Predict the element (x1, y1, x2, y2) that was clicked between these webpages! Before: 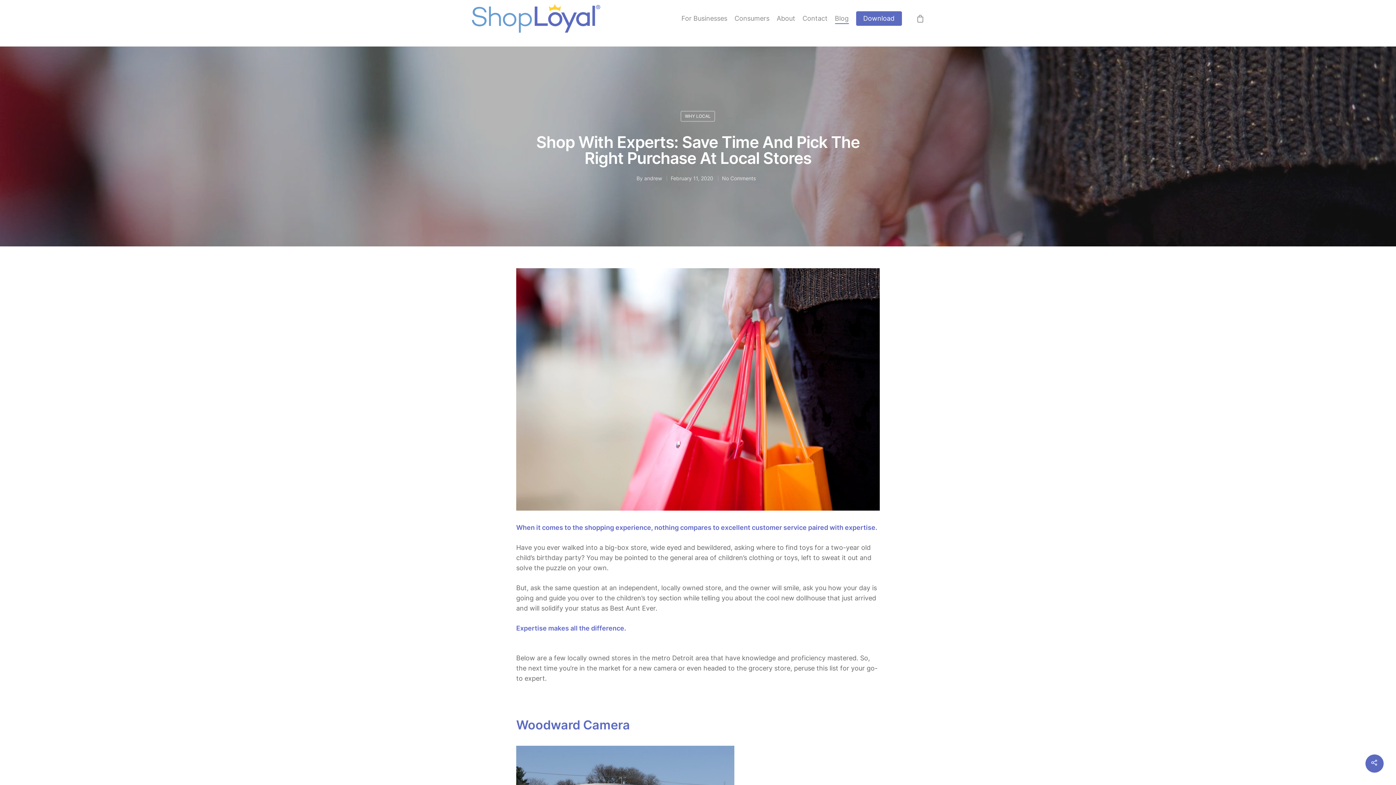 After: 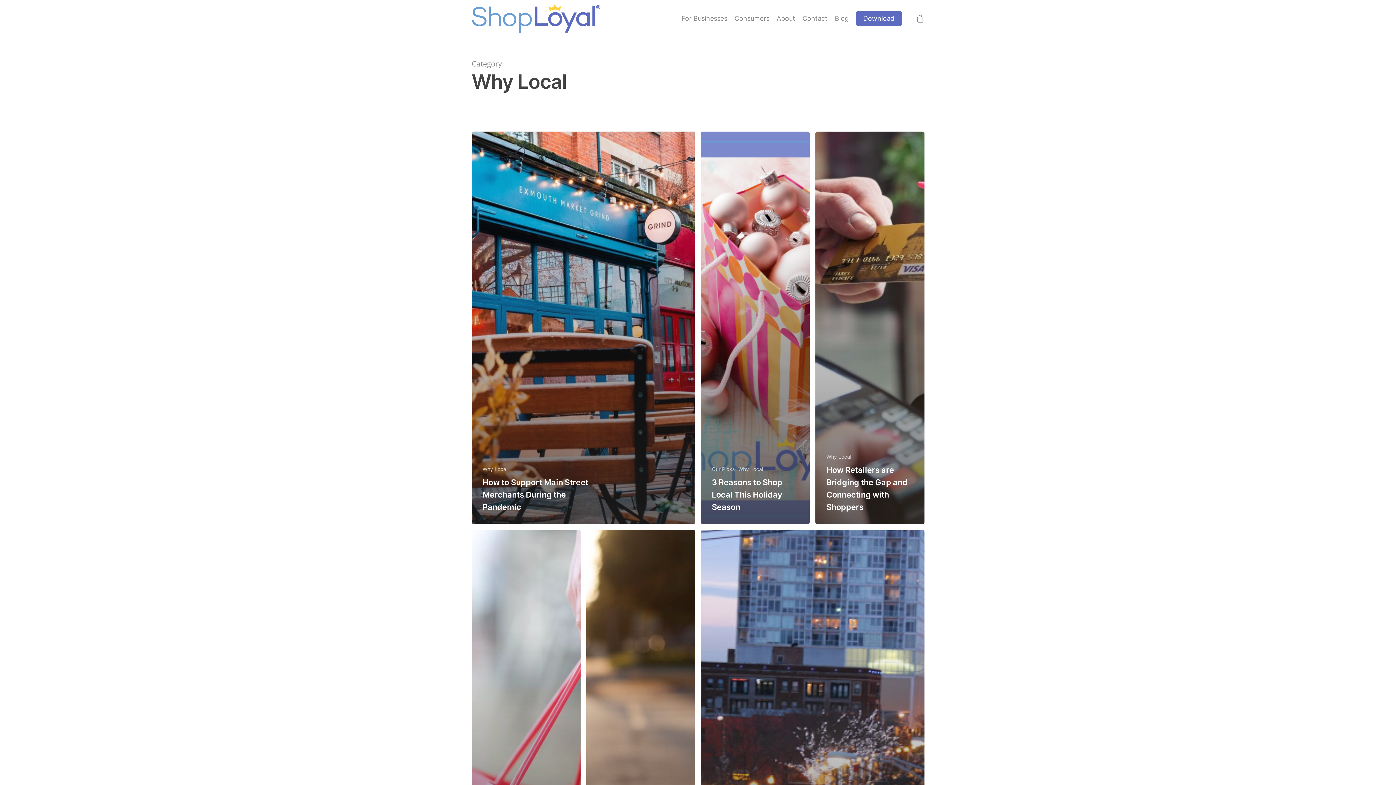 Action: bbox: (680, 110, 715, 121) label: WHY LOCAL